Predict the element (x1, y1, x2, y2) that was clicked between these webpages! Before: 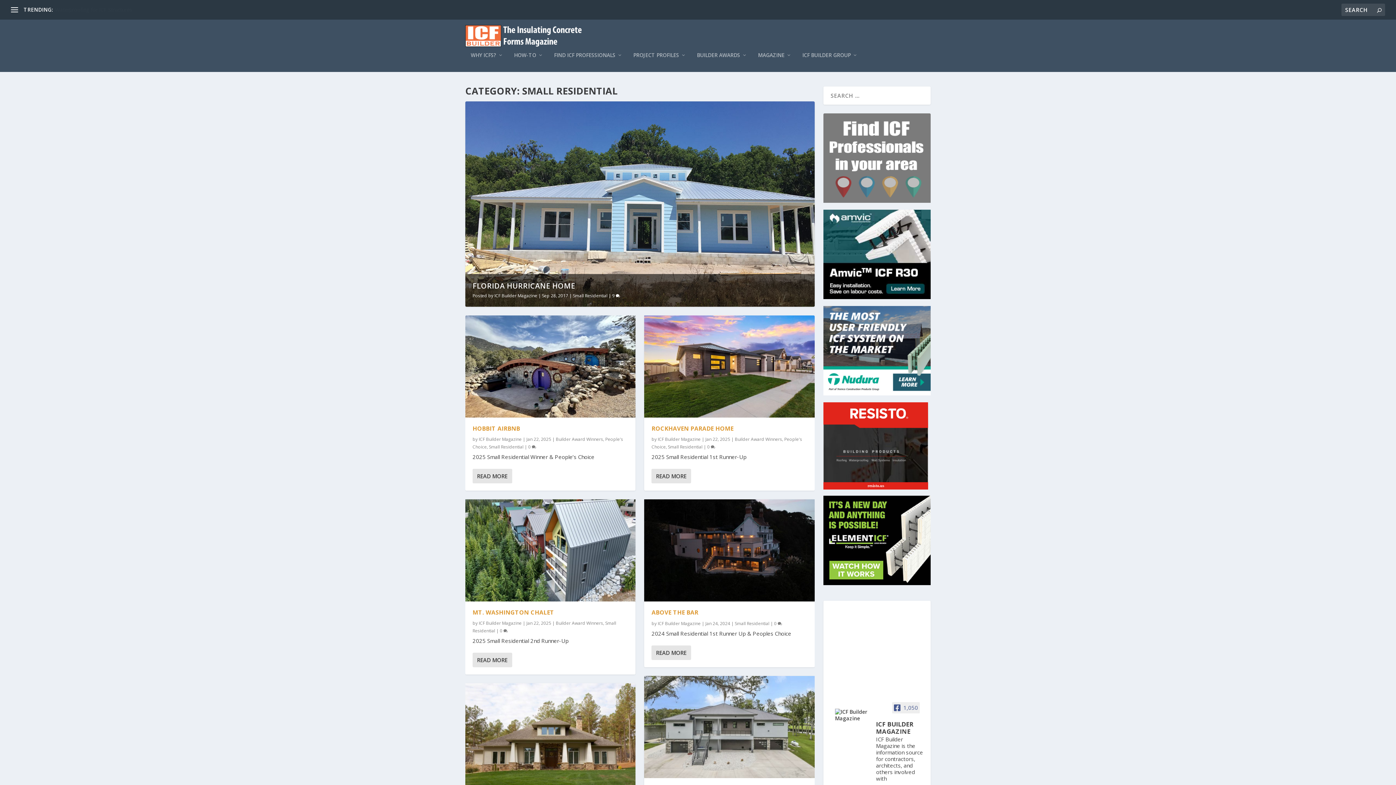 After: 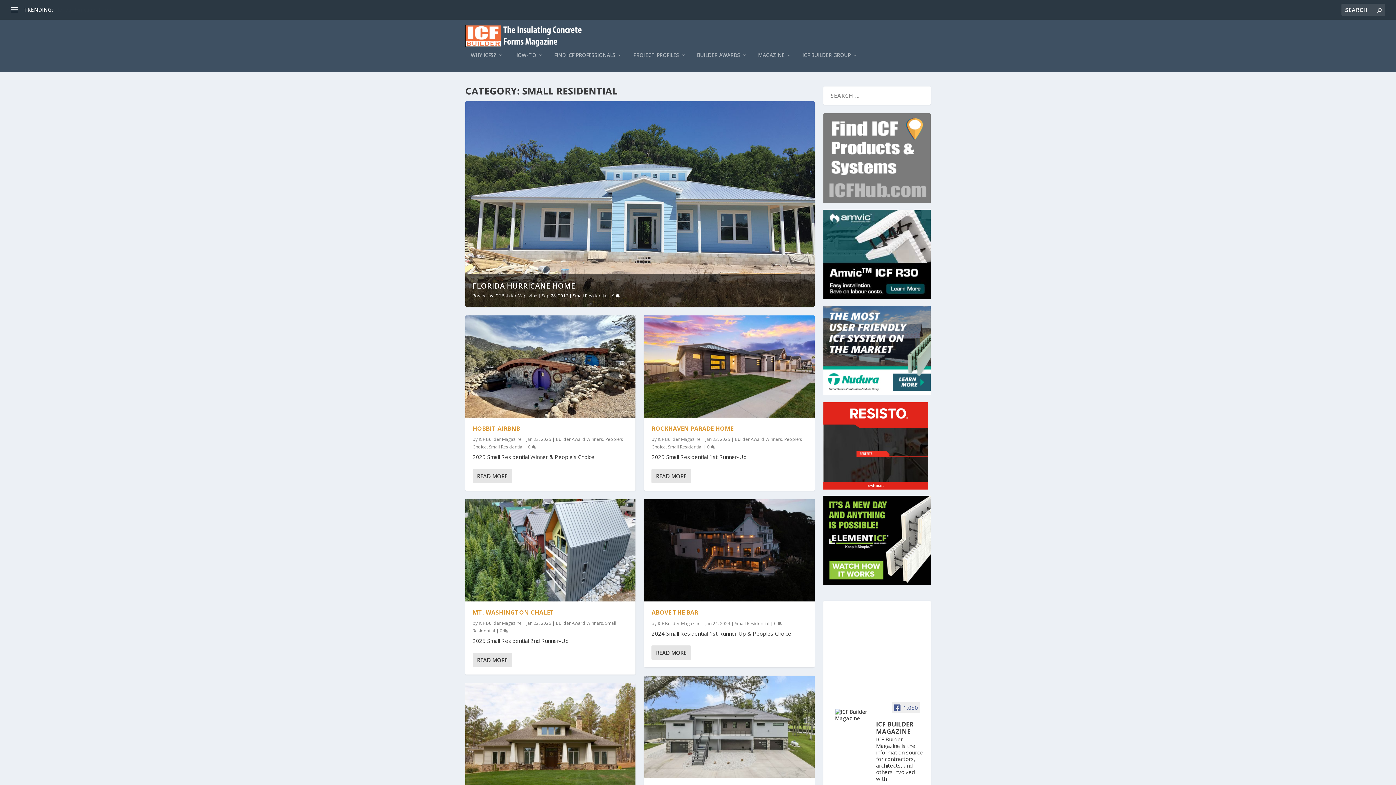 Action: bbox: (834, 708, 870, 722)